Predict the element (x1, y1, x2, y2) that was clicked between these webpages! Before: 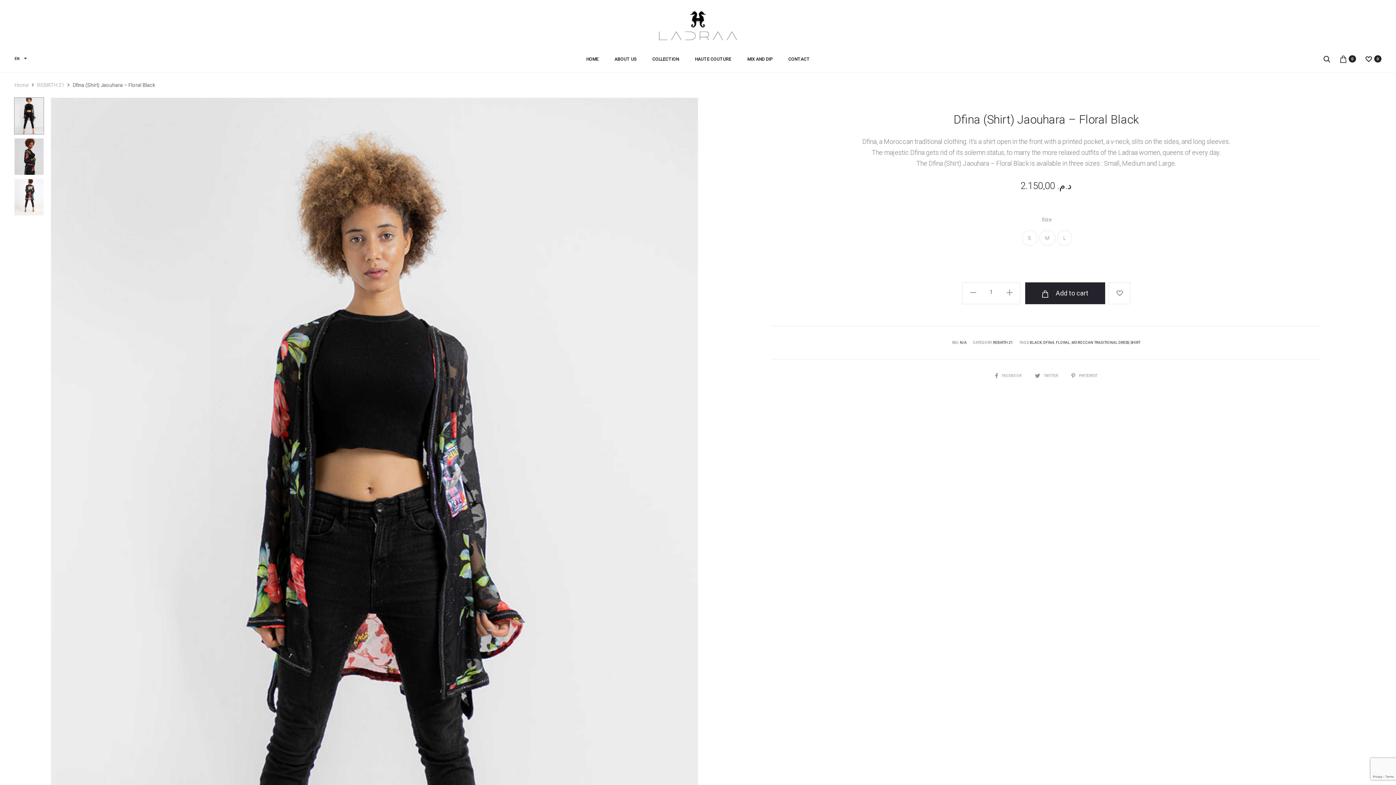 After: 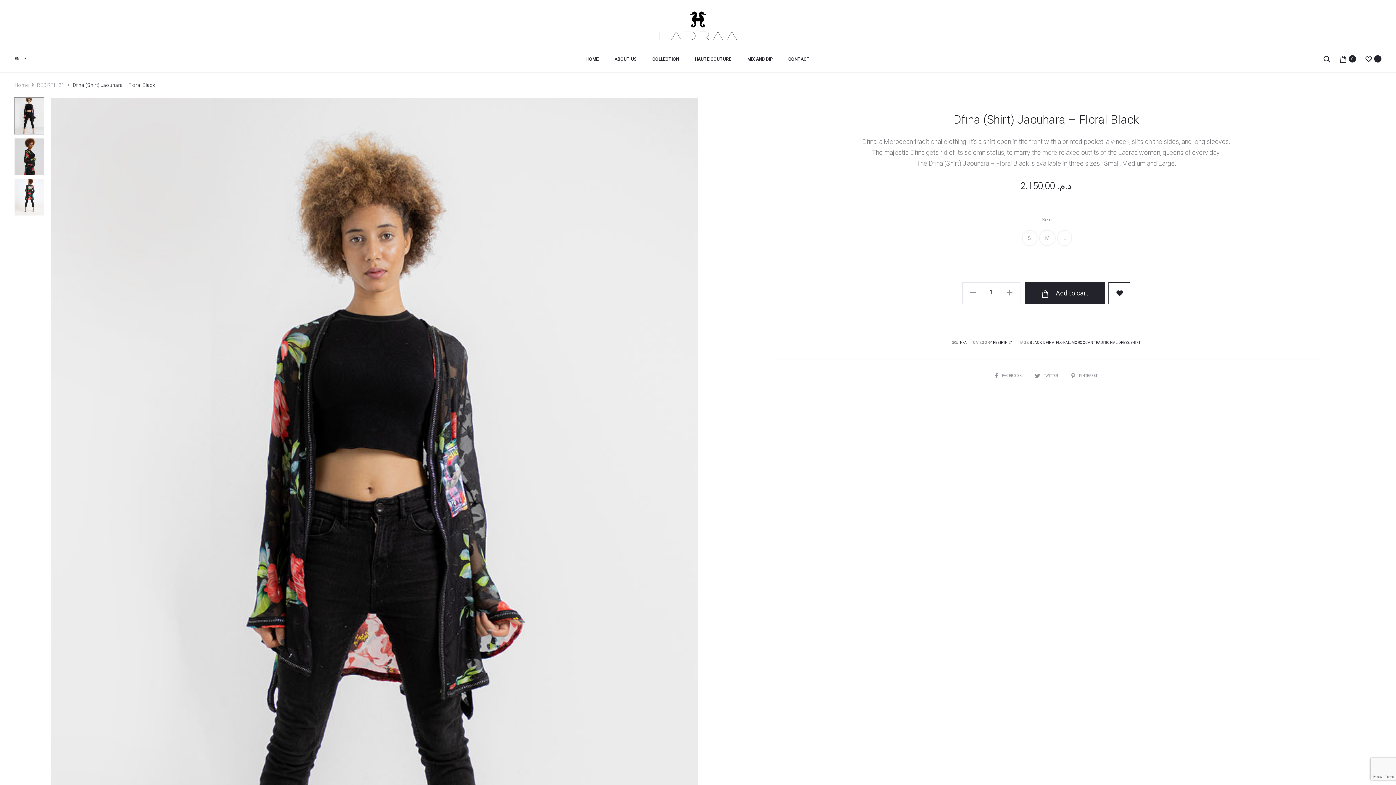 Action: bbox: (1108, 282, 1130, 304) label:  Add to wishlist